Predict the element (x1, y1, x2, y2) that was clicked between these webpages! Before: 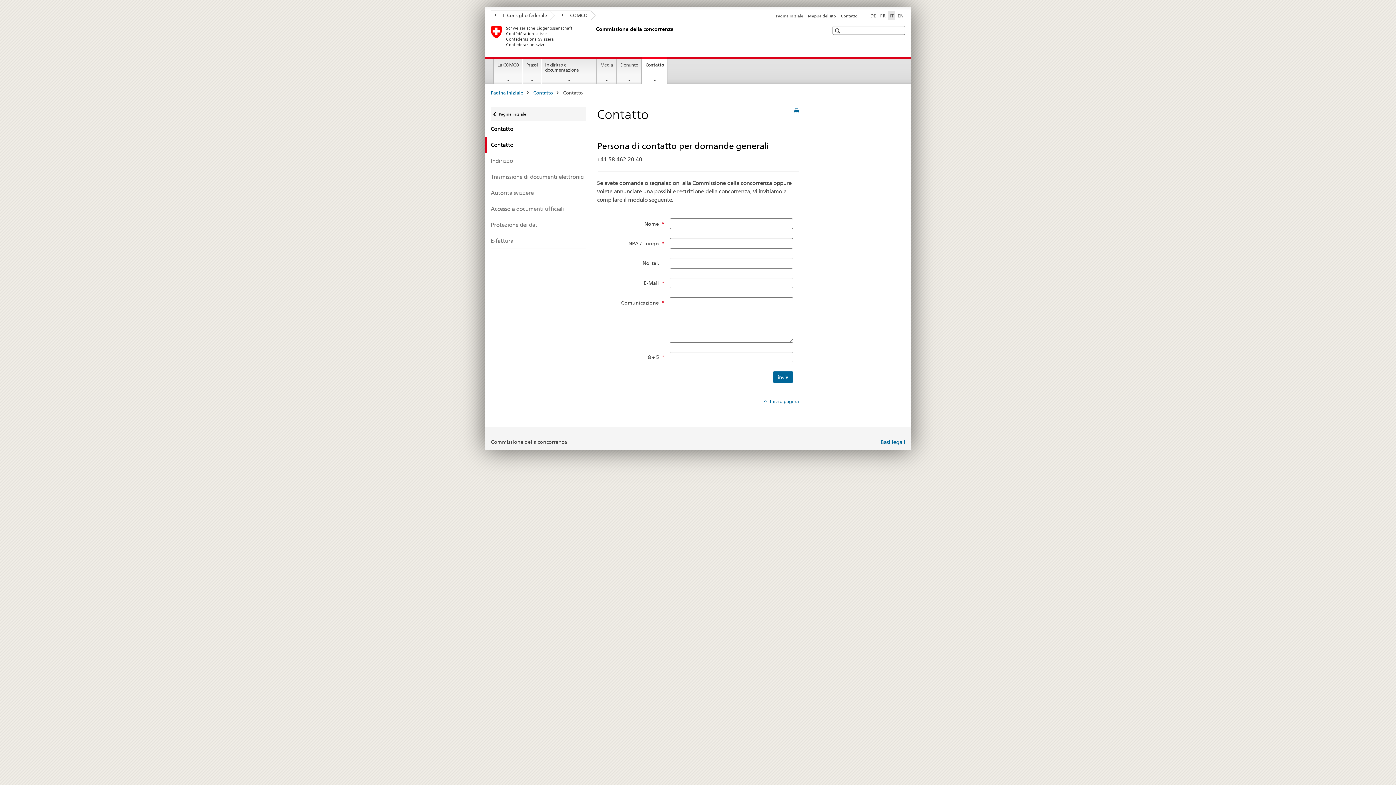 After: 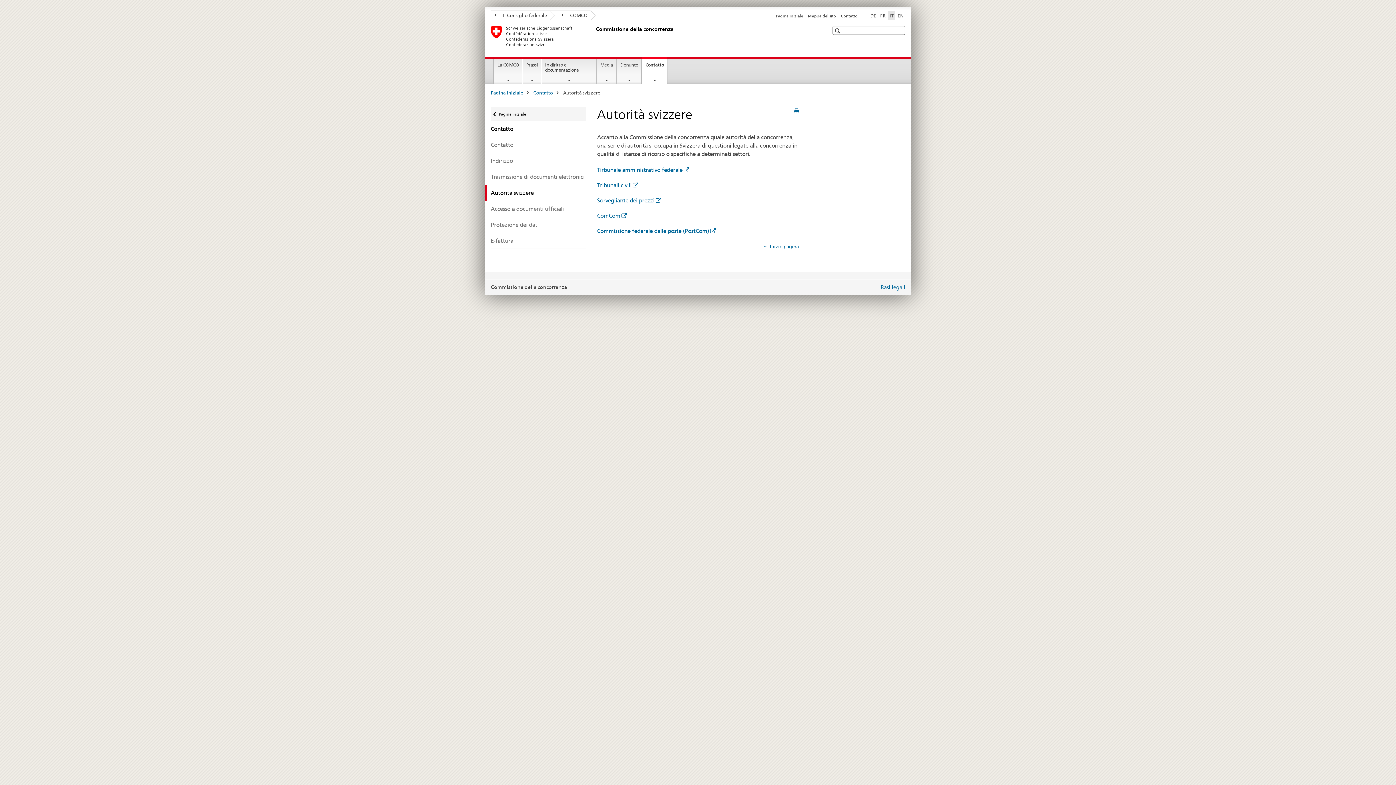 Action: bbox: (490, 185, 586, 200) label: Autorità svizzere